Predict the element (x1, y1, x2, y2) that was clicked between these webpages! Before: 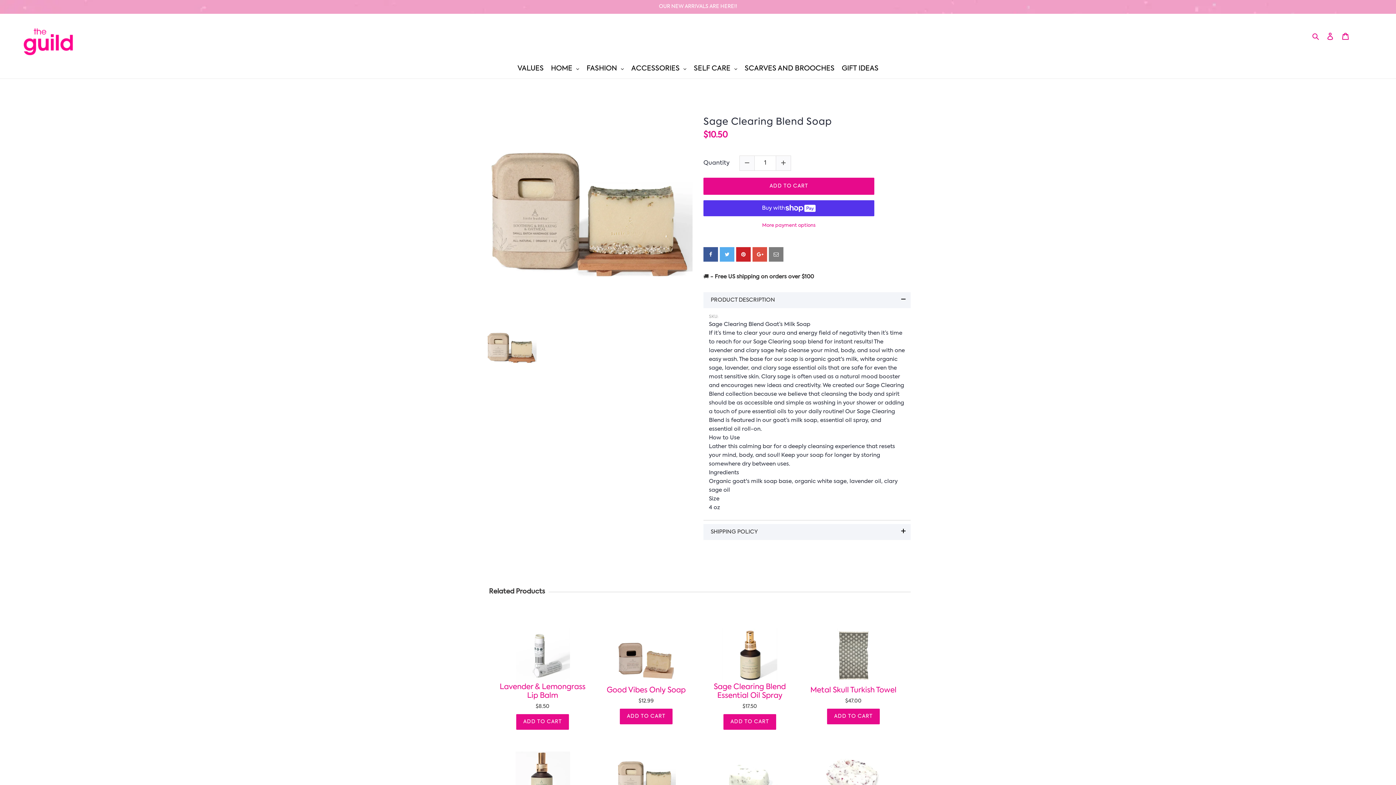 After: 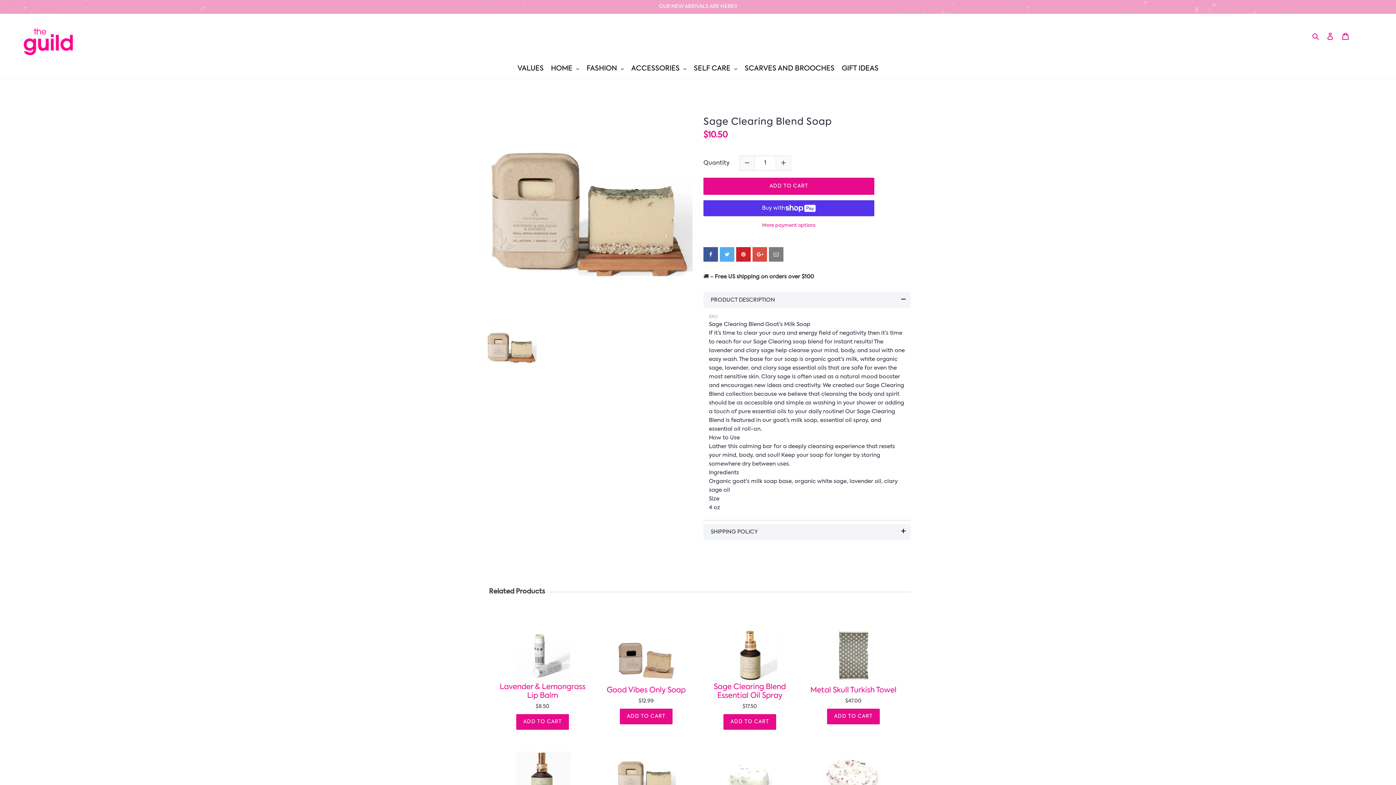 Action: label: Sage Clearing Blend Soap bbox: (703, 116, 832, 128)